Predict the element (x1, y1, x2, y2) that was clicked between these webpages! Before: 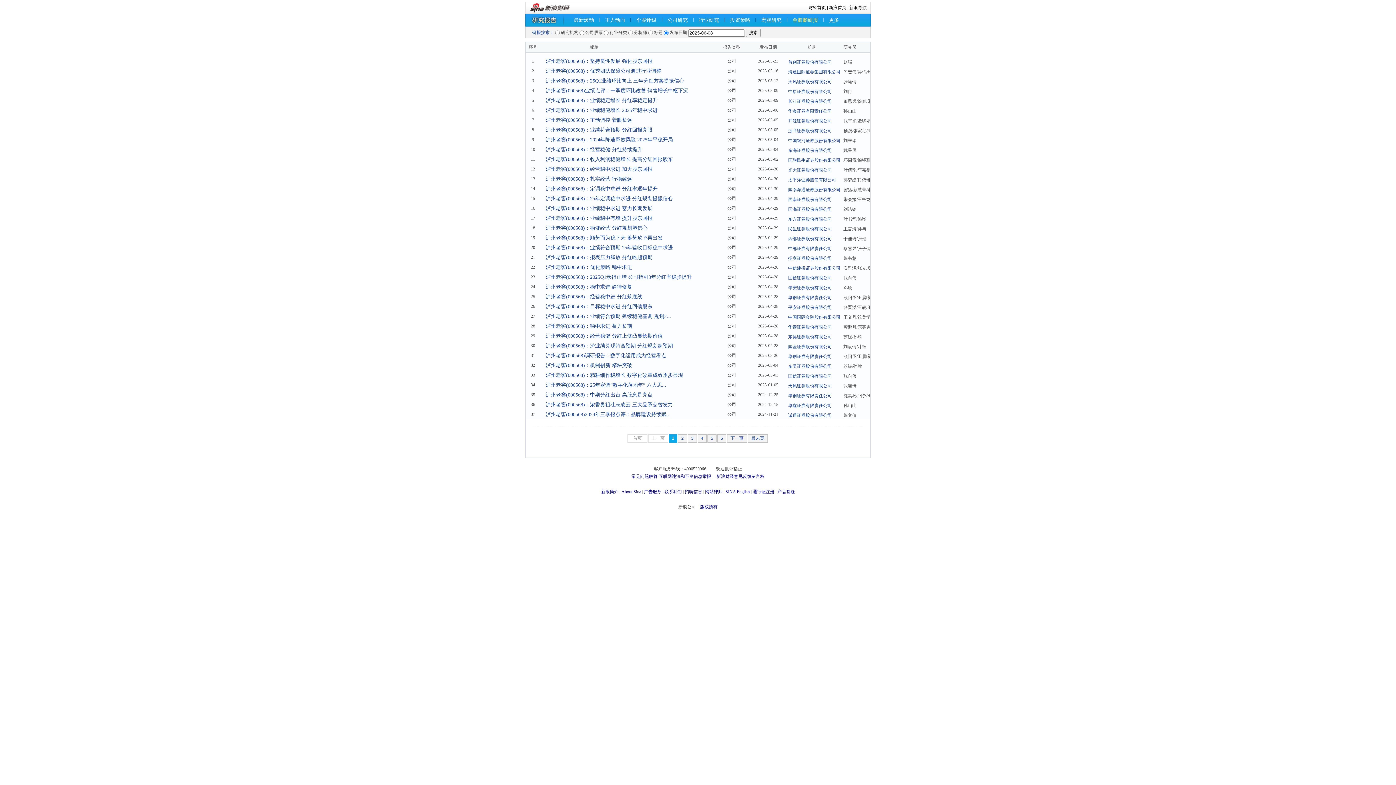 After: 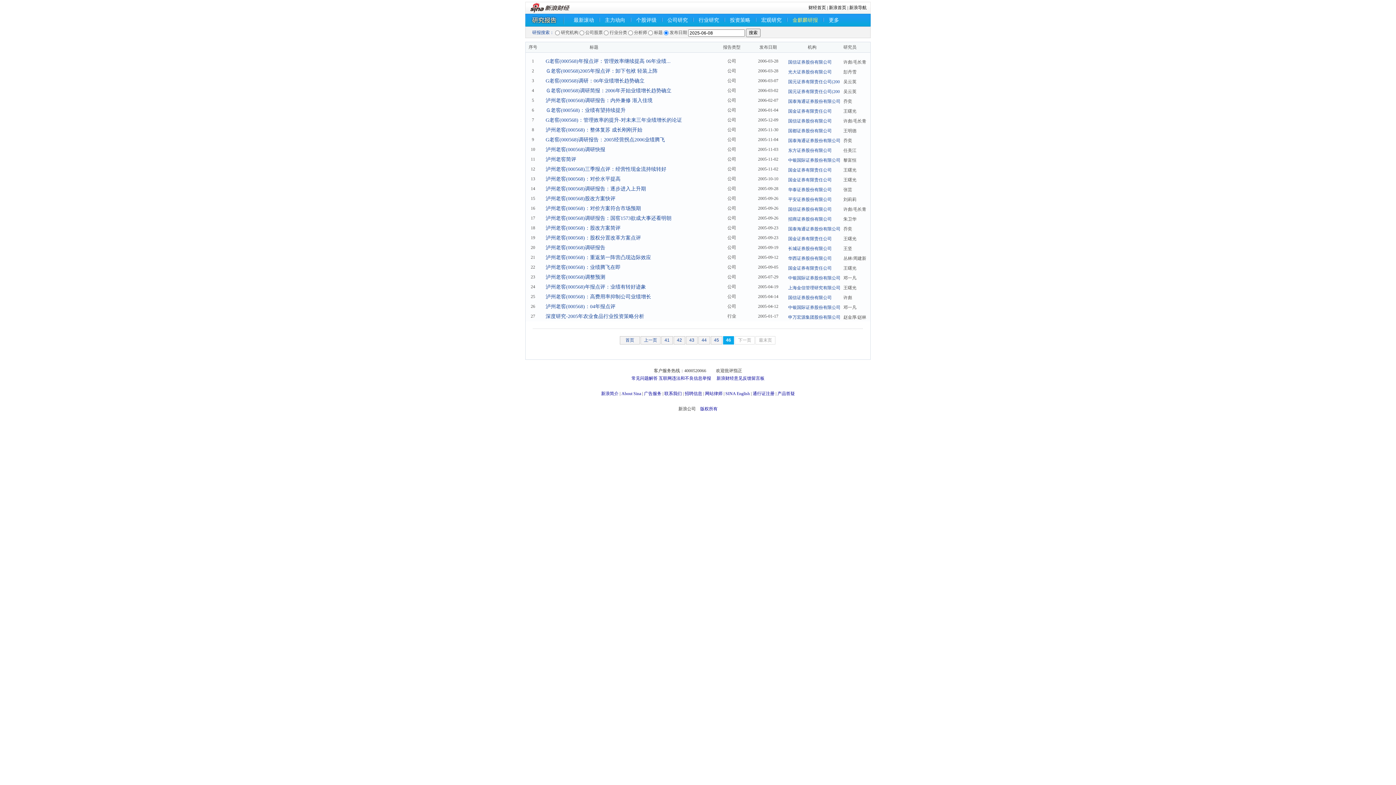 Action: label: 最末页 bbox: (748, 434, 768, 442)